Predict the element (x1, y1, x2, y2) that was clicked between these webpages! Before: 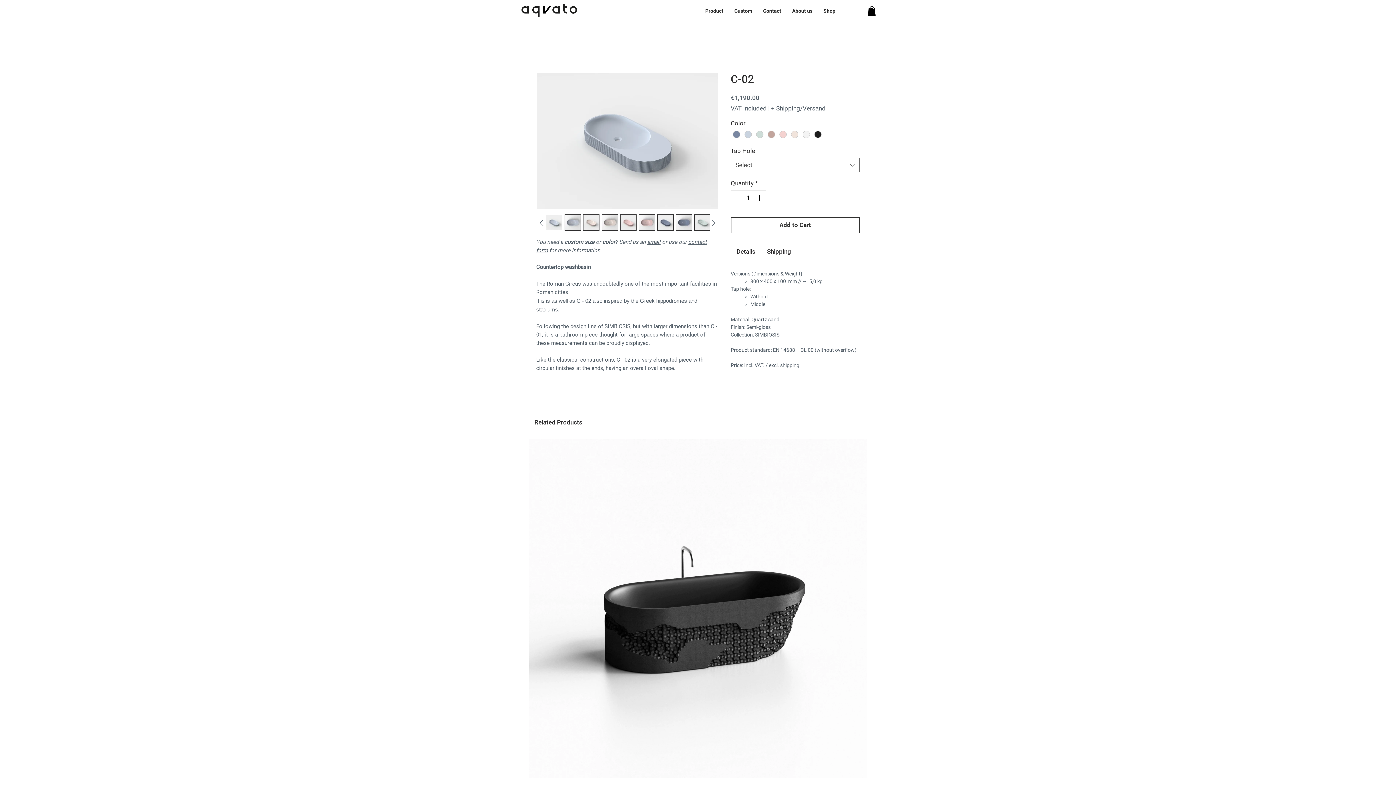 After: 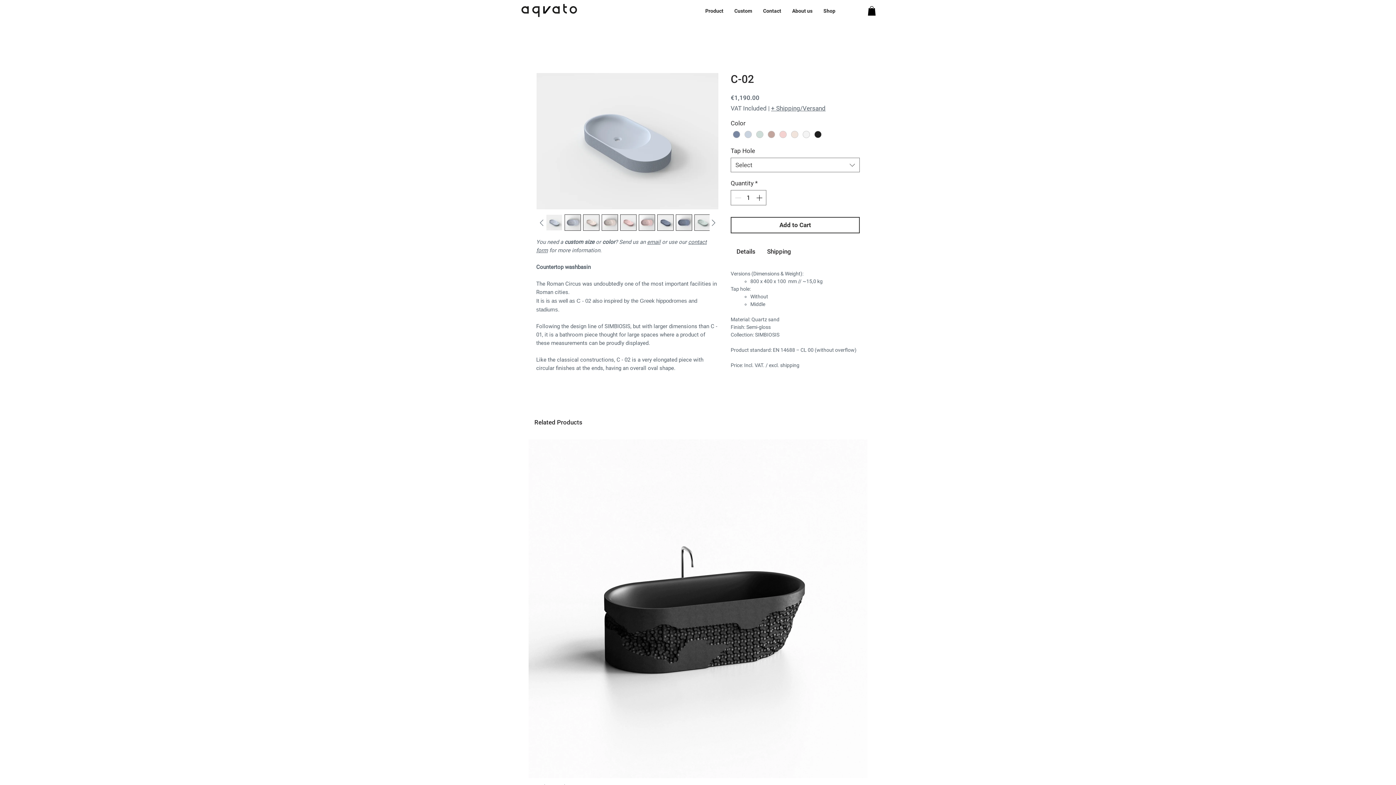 Action: bbox: (638, 214, 655, 231)